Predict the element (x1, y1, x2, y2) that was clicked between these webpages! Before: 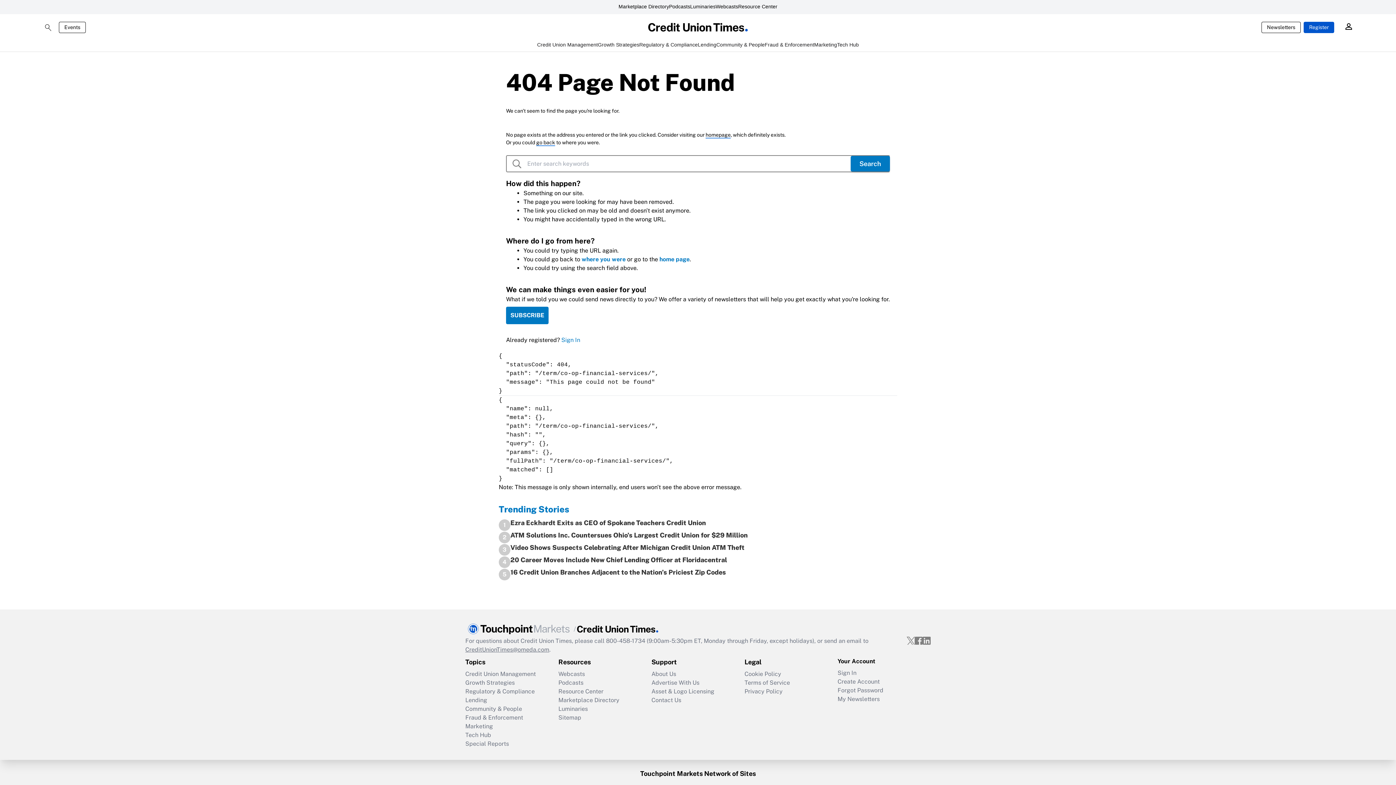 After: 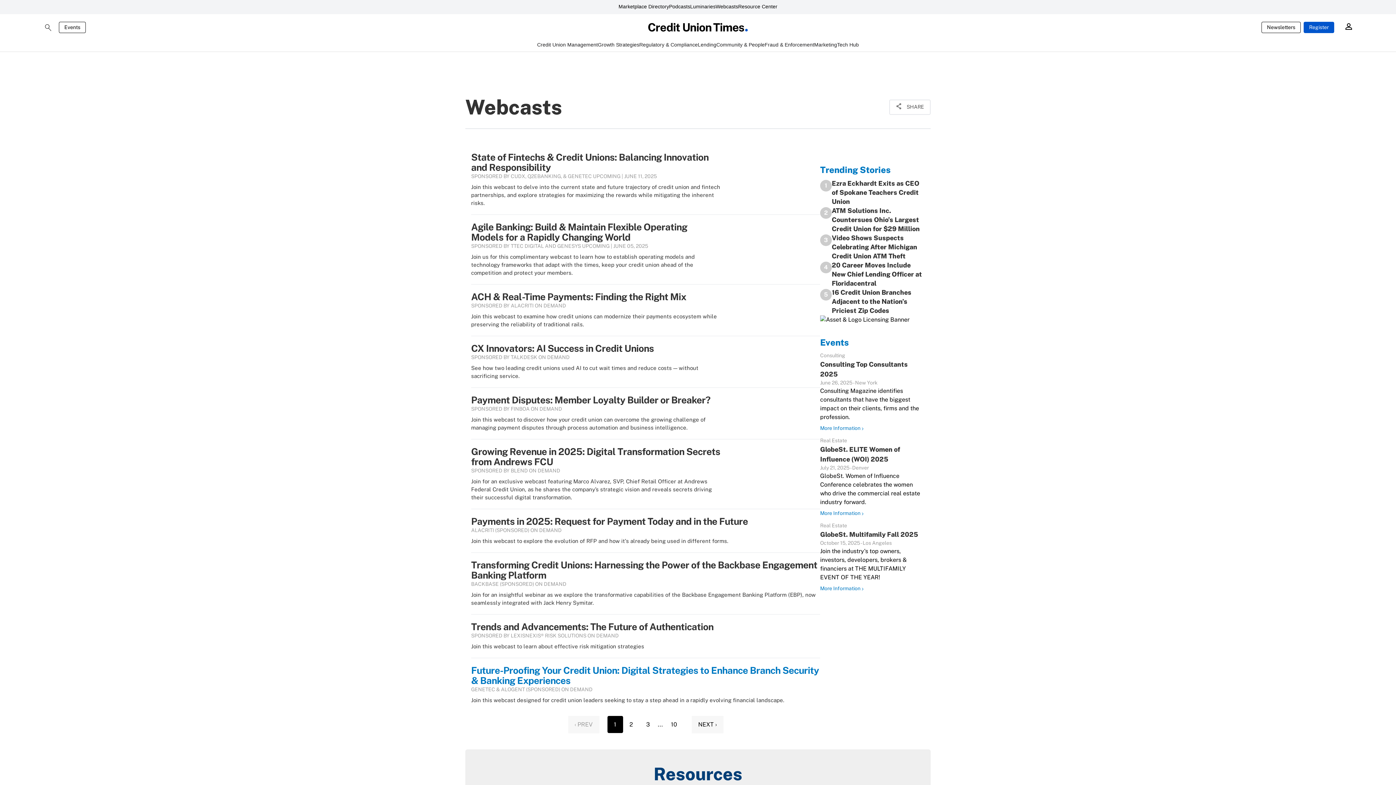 Action: label: Webcasts bbox: (558, 670, 651, 679)